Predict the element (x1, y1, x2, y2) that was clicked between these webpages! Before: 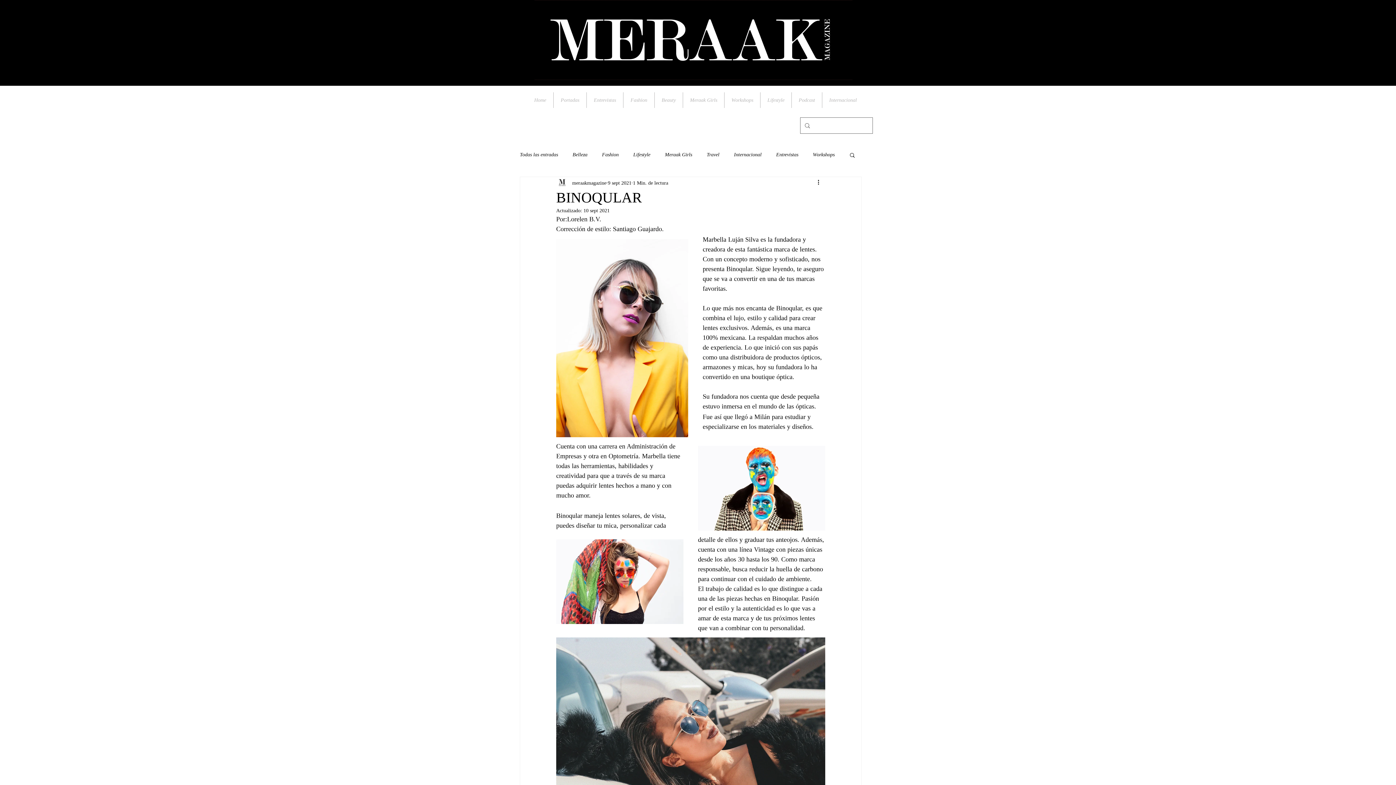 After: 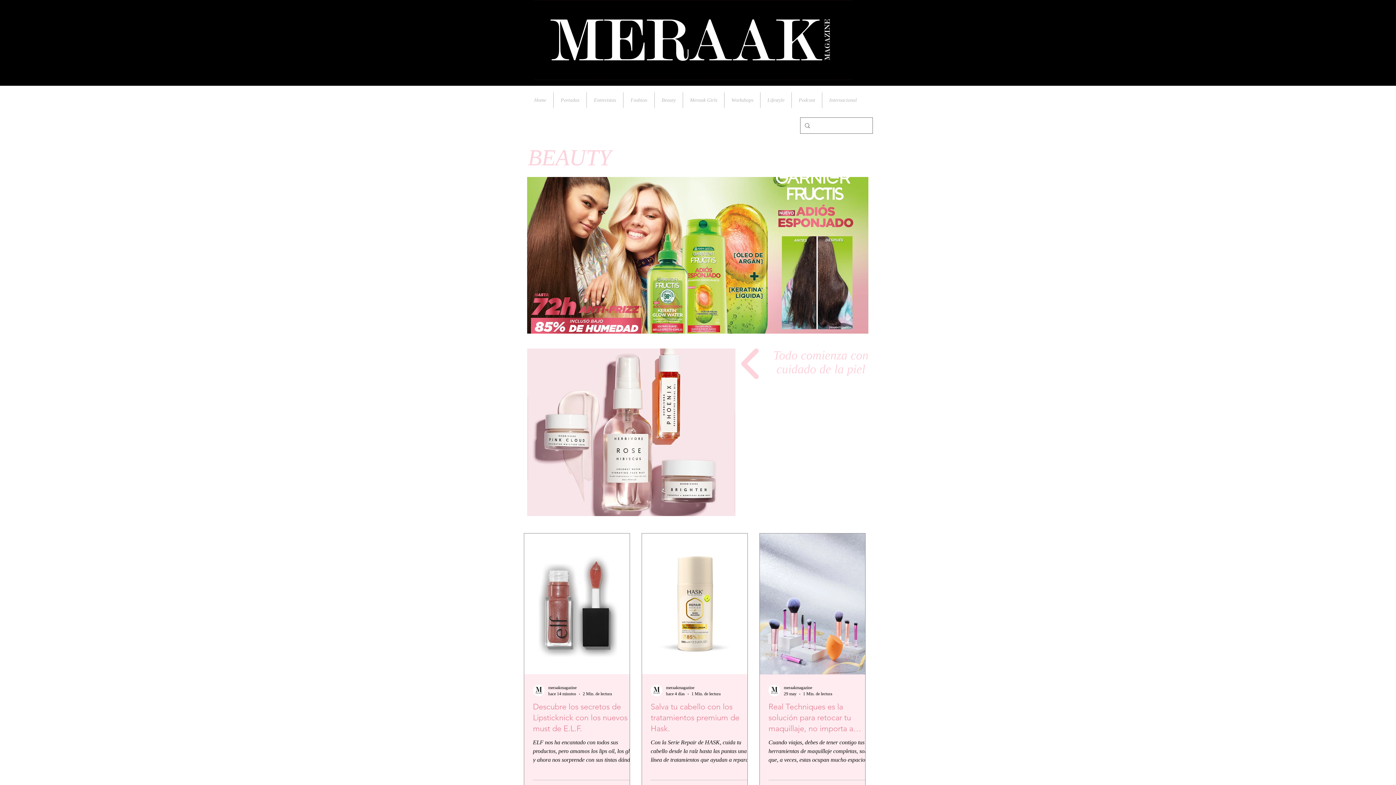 Action: label: Belleza bbox: (572, 151, 587, 158)